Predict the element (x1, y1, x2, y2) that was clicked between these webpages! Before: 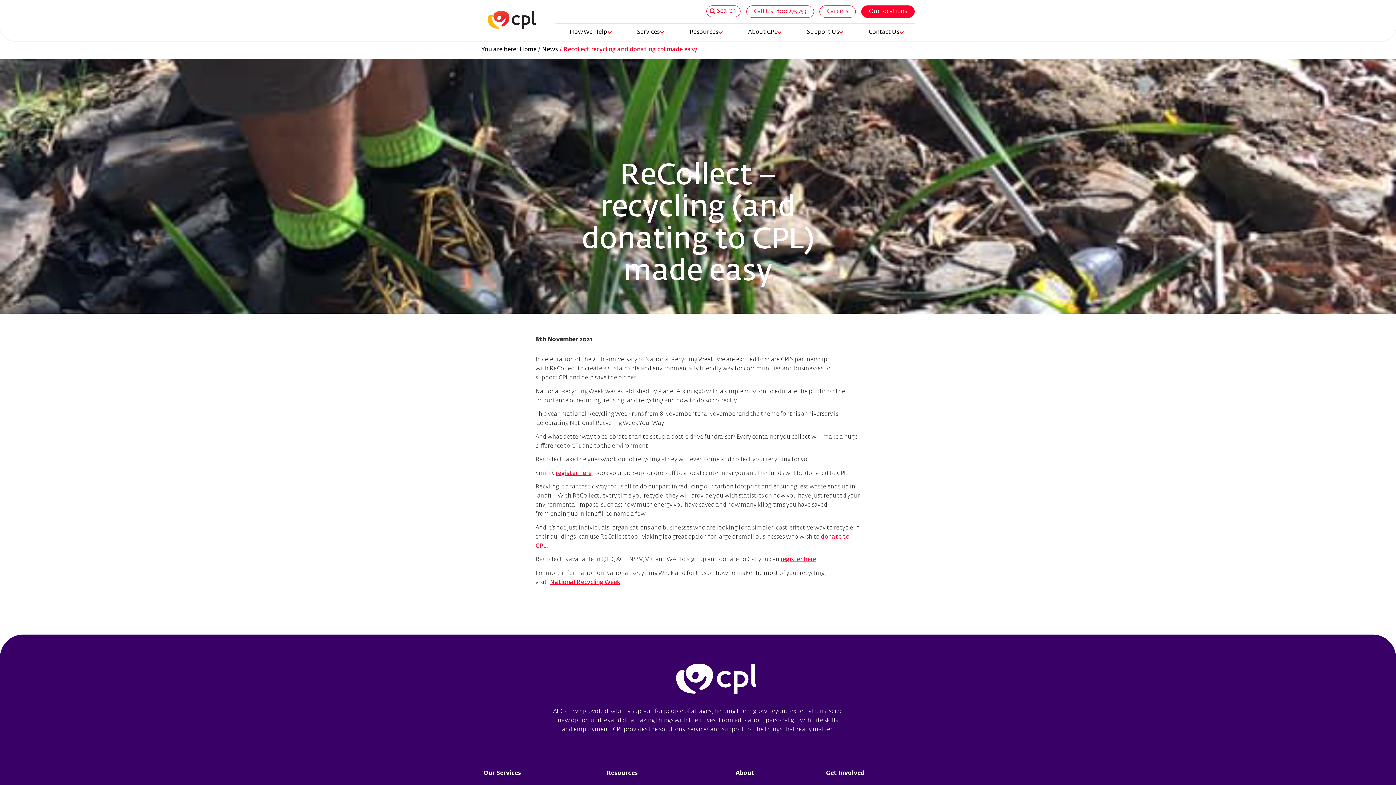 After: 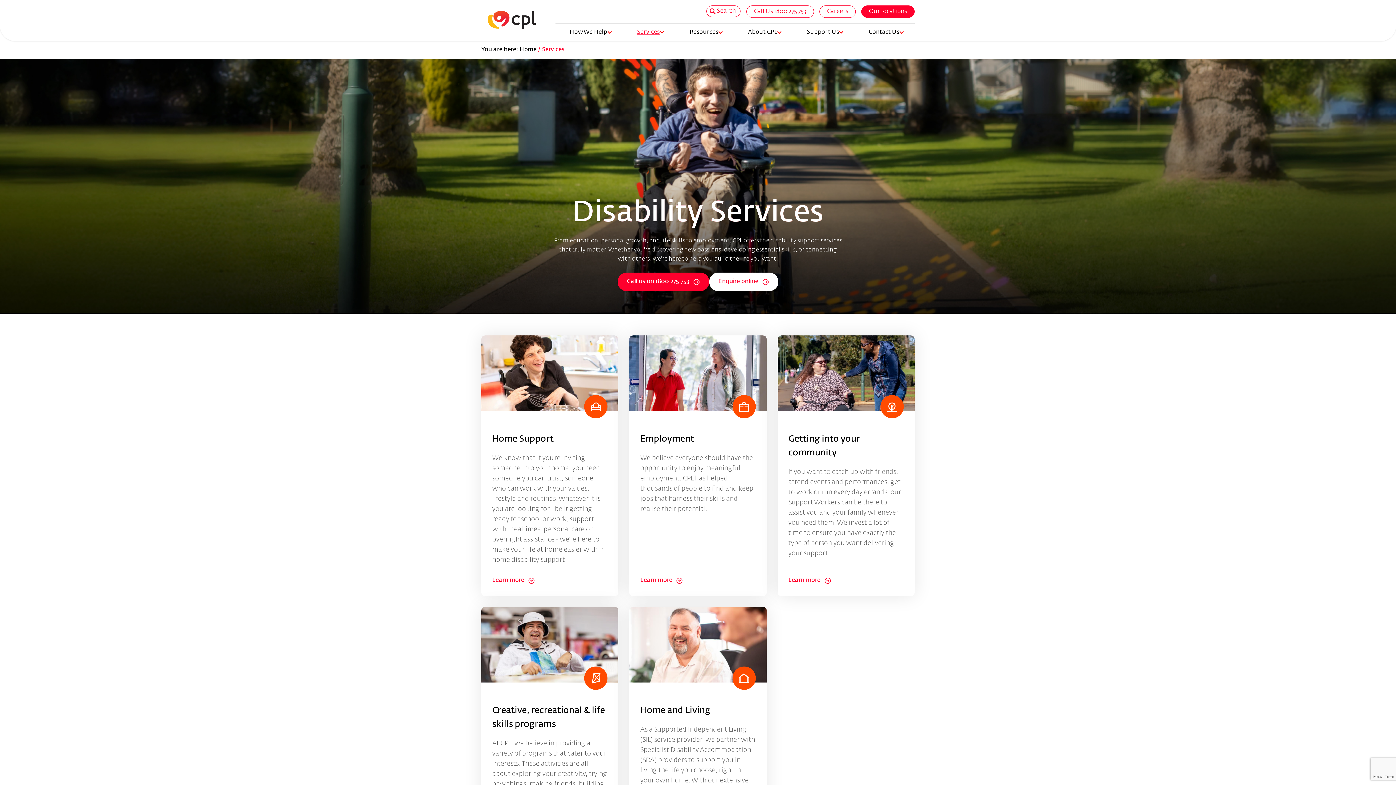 Action: label: Services bbox: (622, 23, 675, 41)